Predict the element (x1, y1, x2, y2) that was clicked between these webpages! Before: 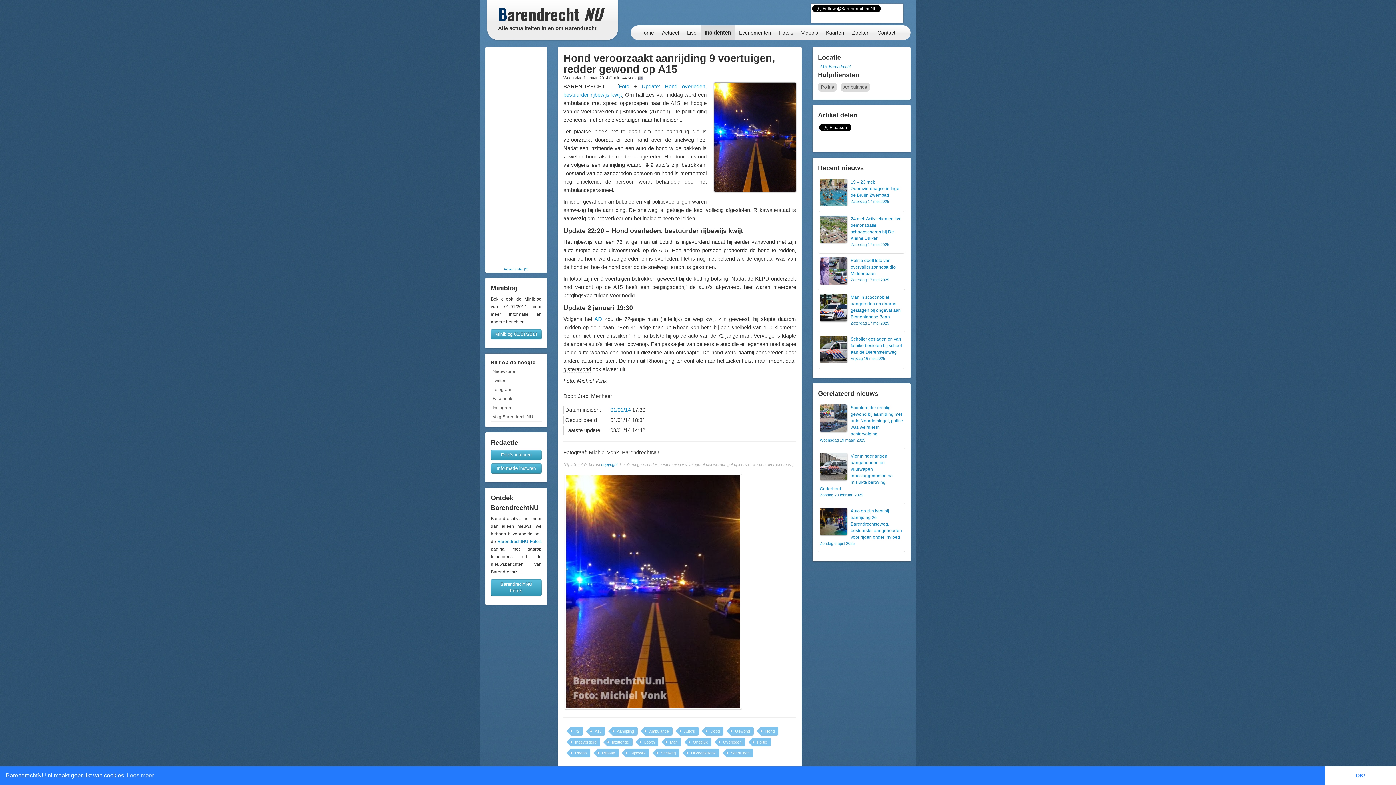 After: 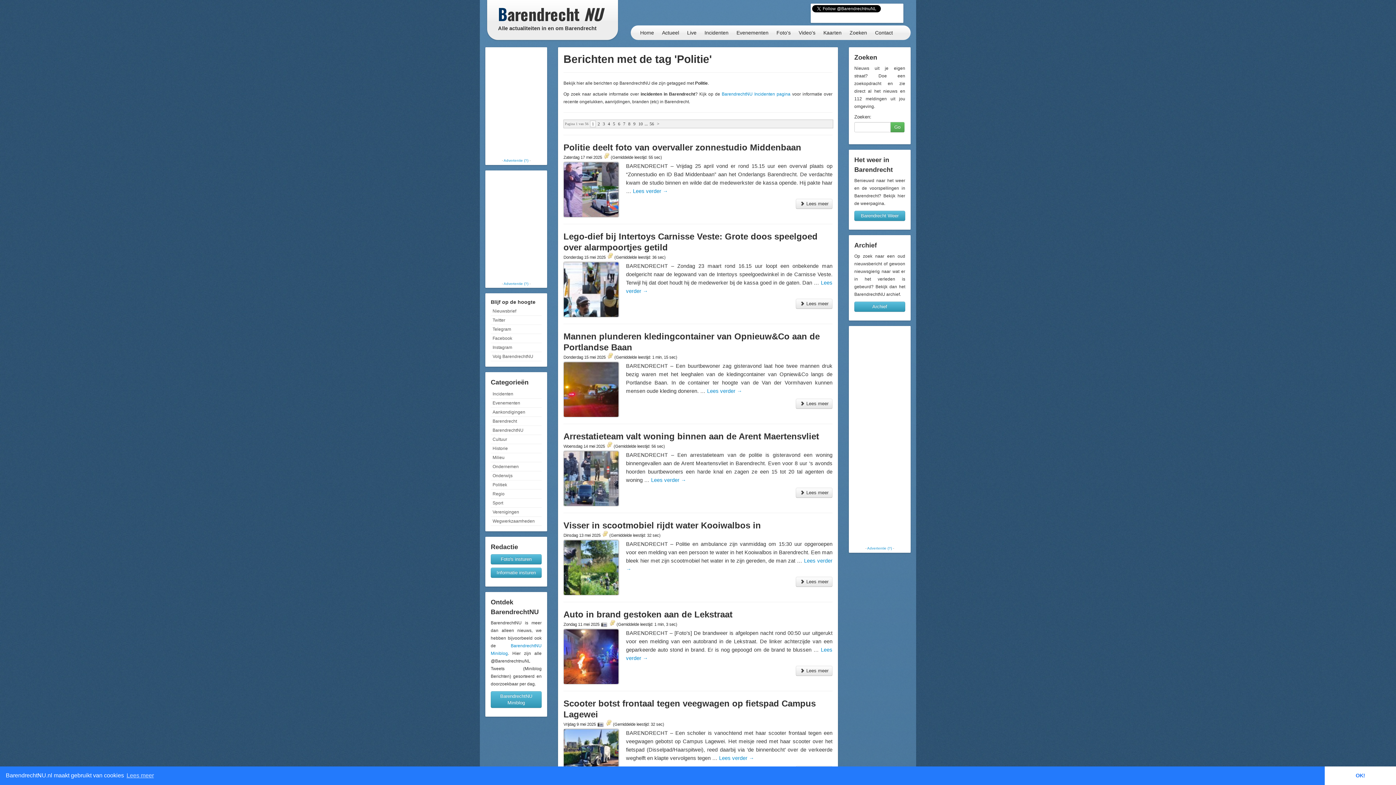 Action: bbox: (752, 738, 770, 746) label: Politie